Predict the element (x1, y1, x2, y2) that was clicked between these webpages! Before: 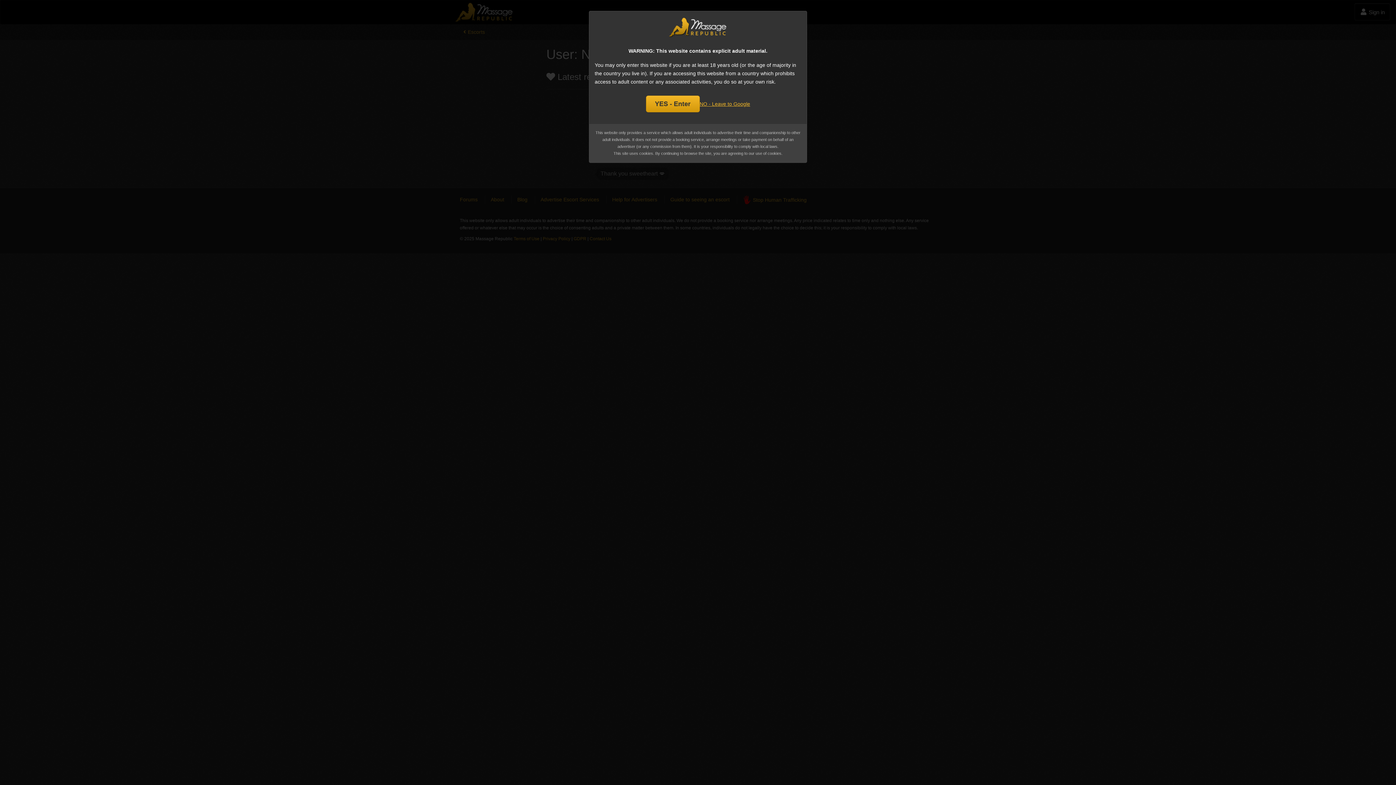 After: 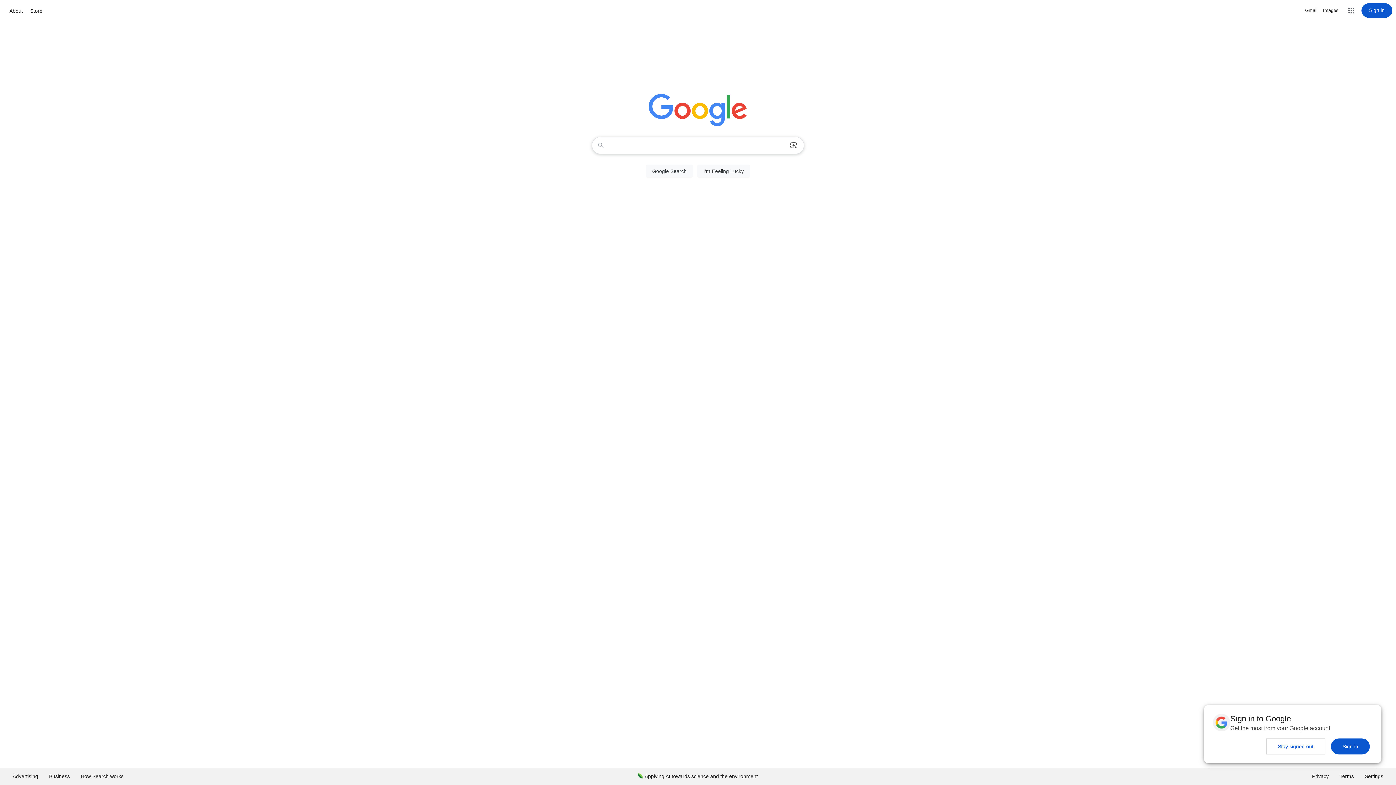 Action: bbox: (699, 99, 750, 108) label: NO - Leave to Google